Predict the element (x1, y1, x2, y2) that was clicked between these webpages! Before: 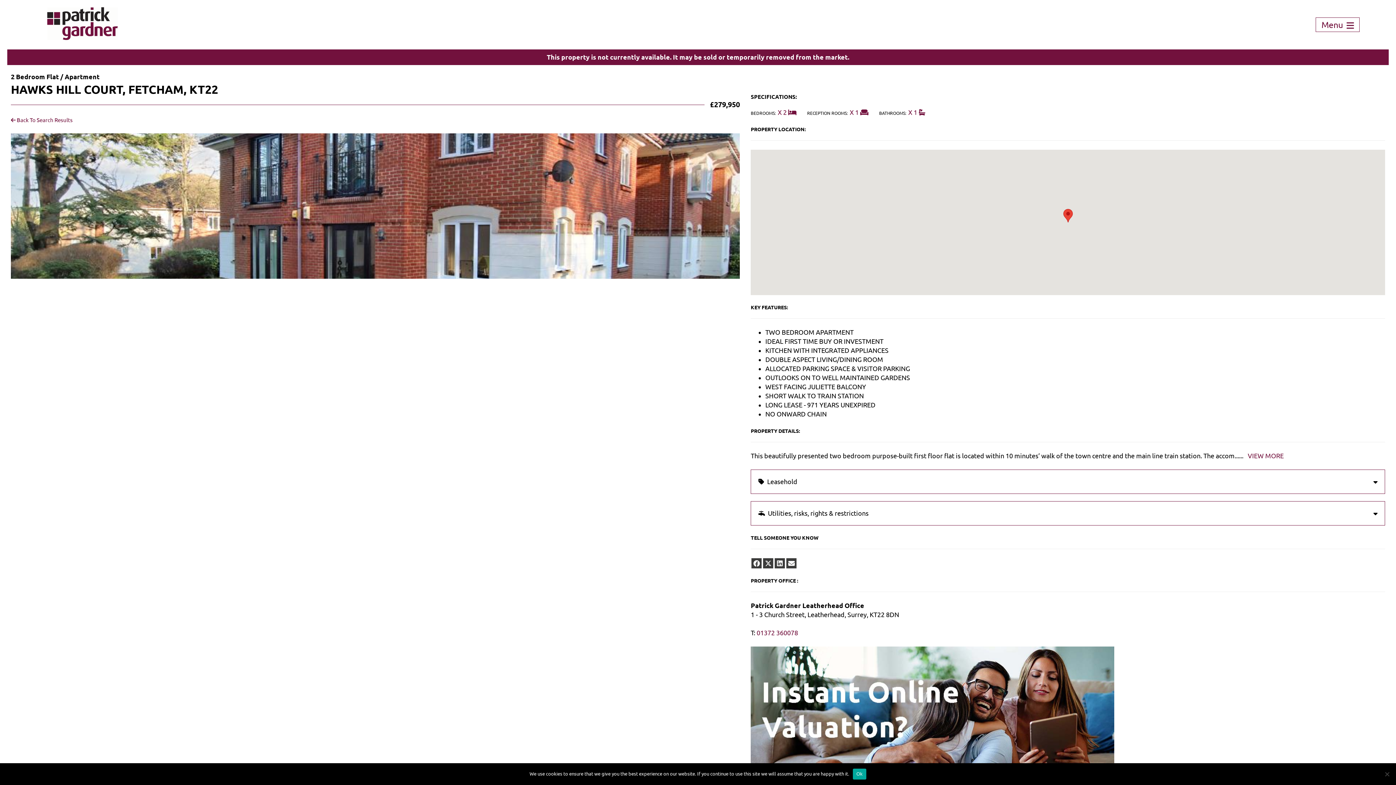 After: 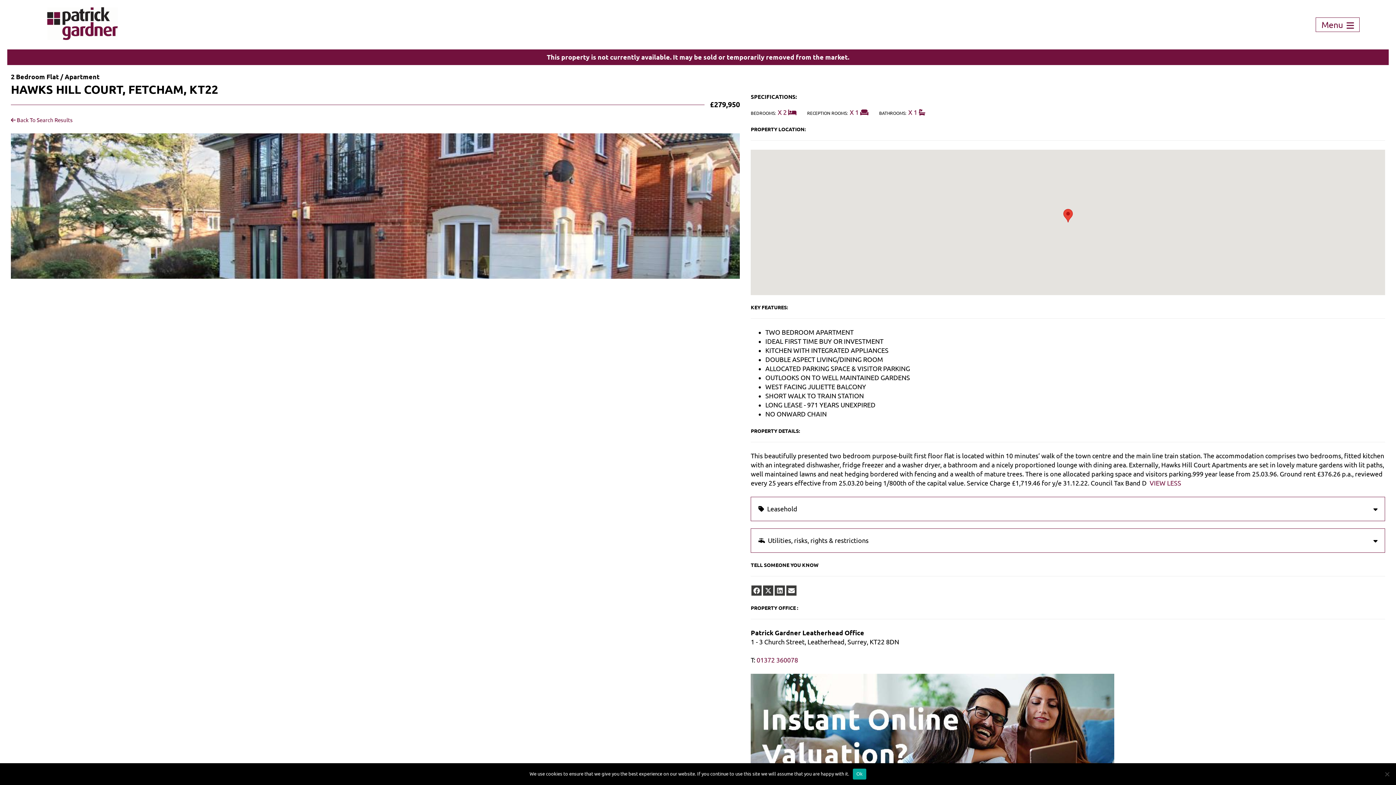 Action: label: VIEW MORE bbox: (1248, 452, 1284, 459)